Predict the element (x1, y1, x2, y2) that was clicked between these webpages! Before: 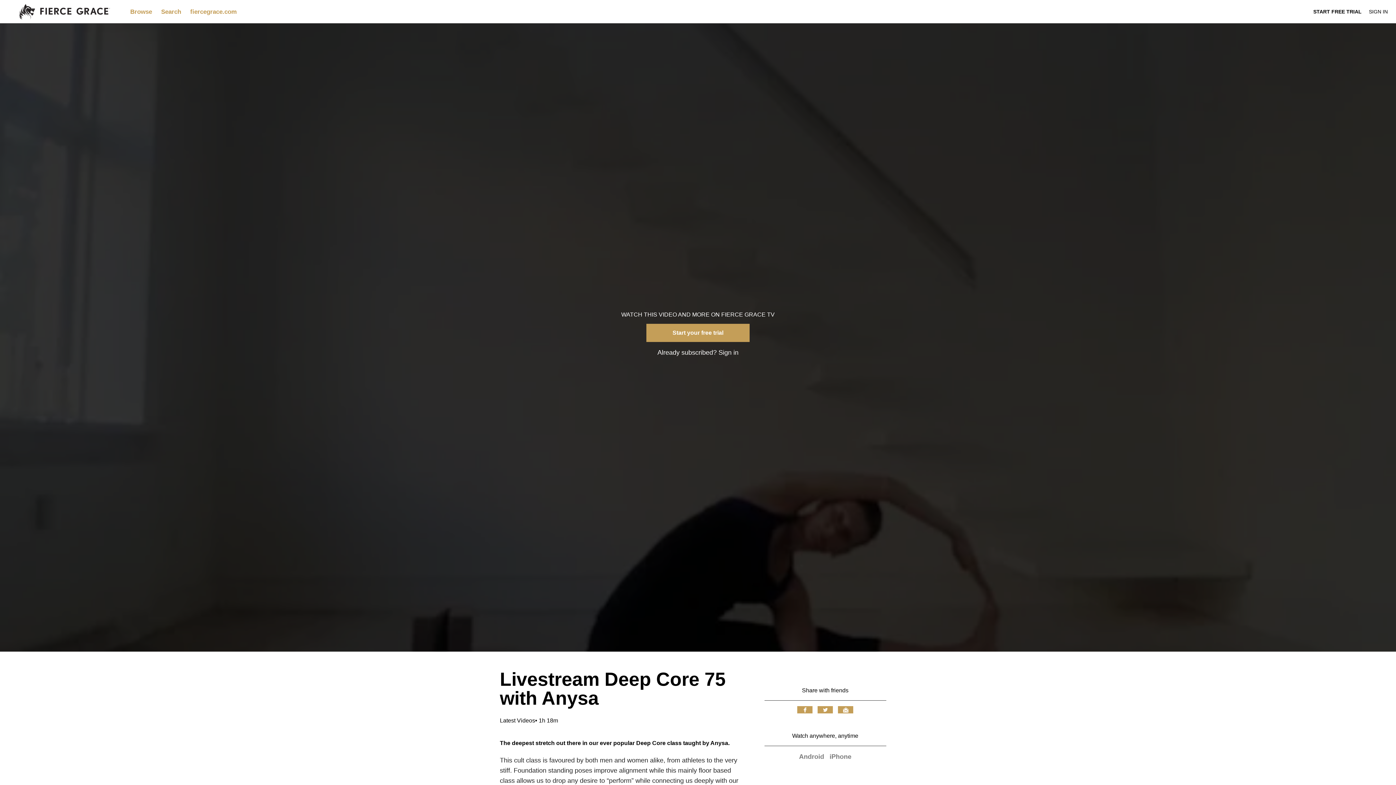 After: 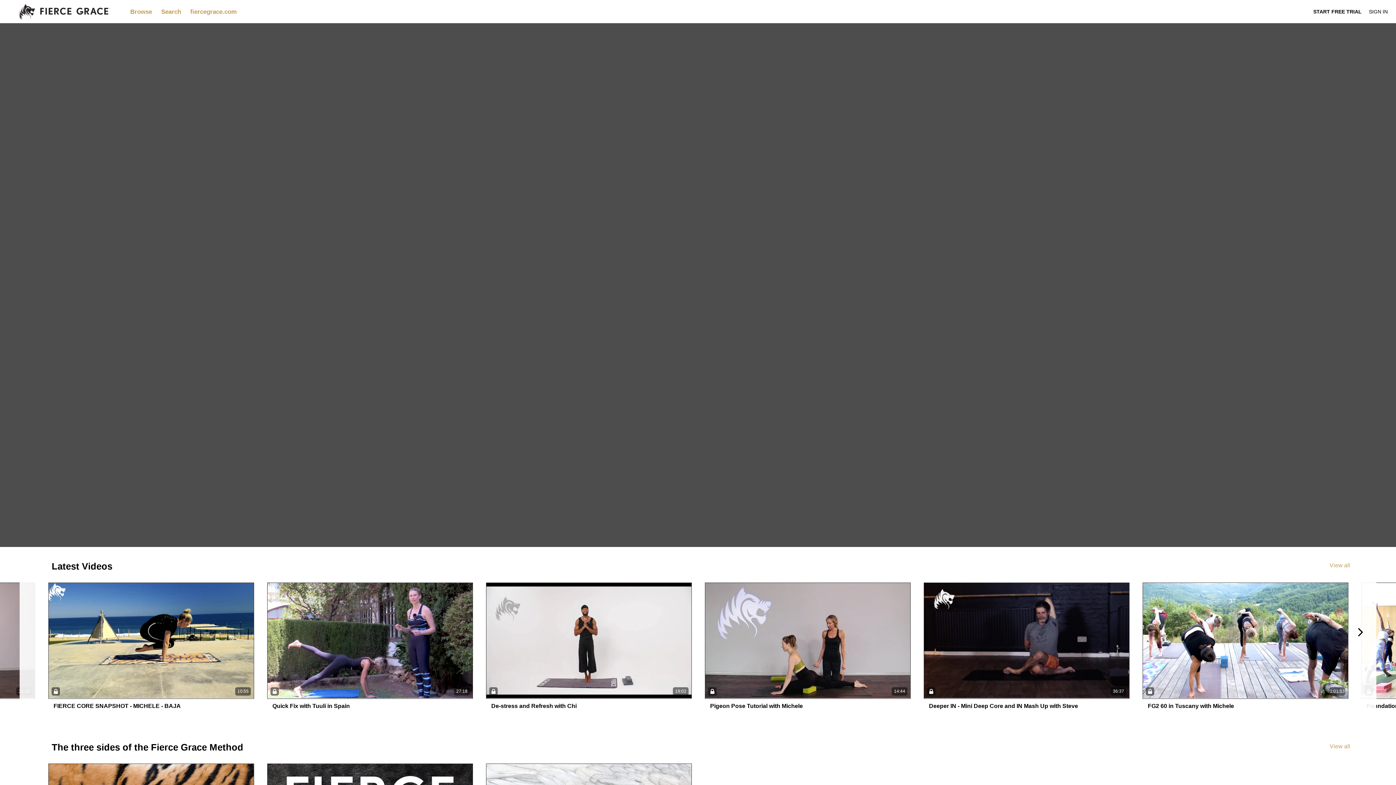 Action: label: Browse  bbox: (126, 8, 157, 15)